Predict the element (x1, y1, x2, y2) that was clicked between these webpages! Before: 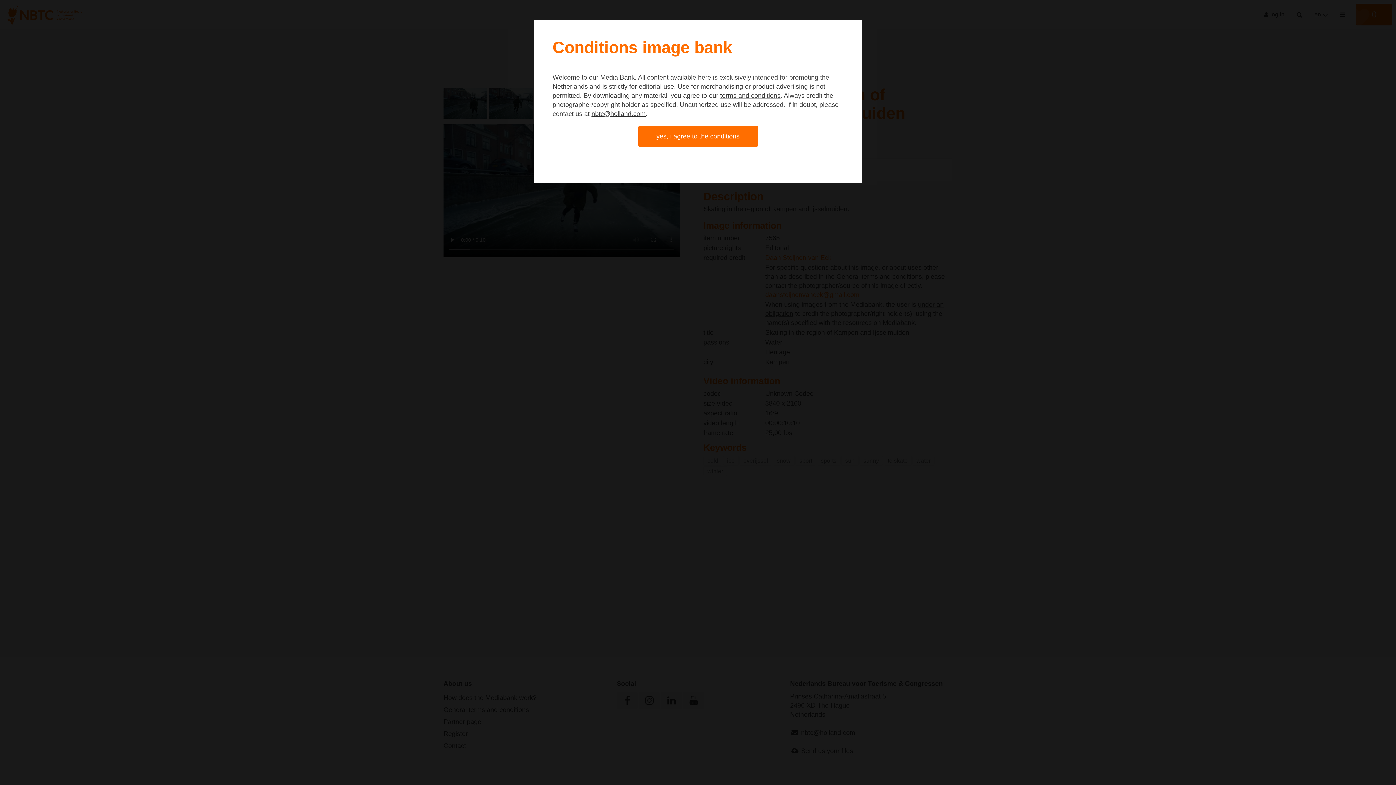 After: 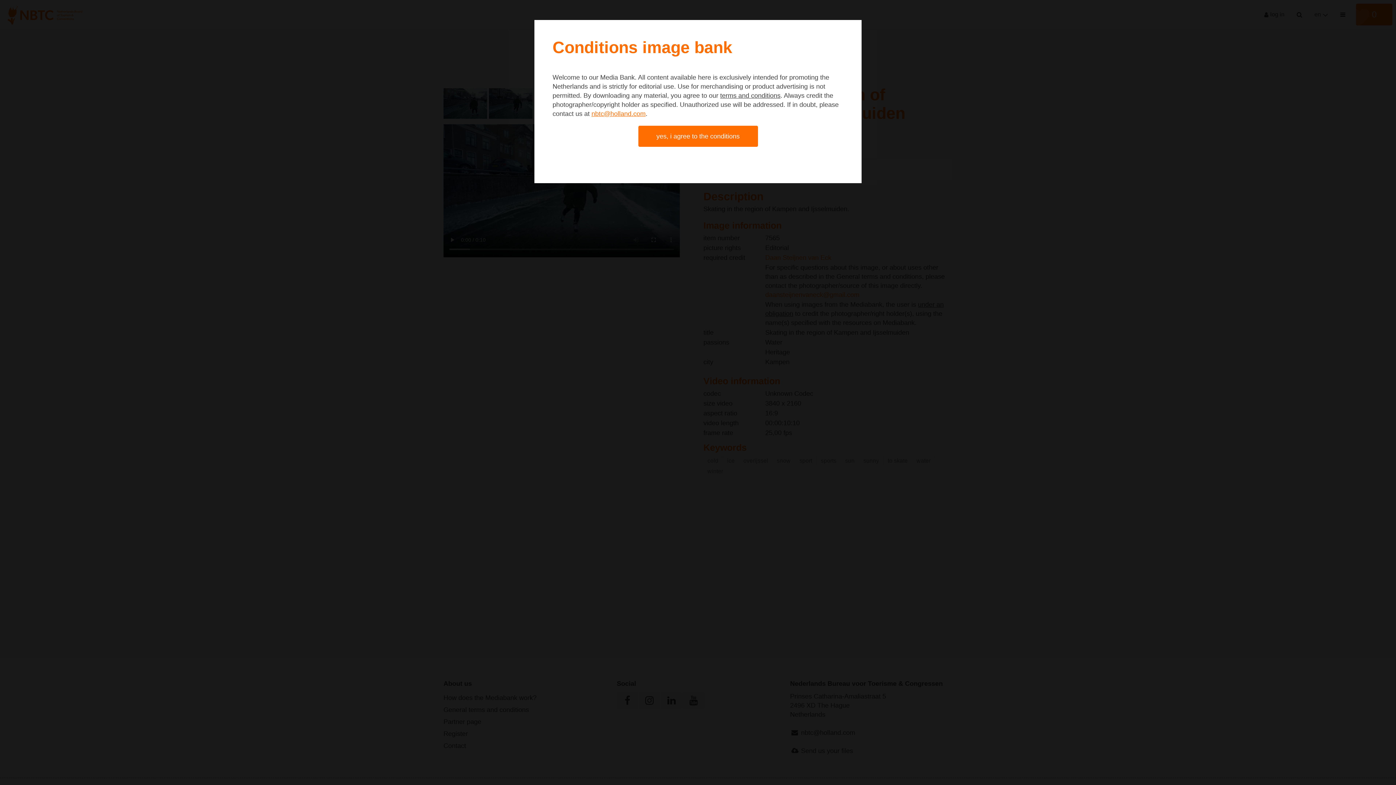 Action: bbox: (591, 110, 645, 117) label: nbtc@holland.com